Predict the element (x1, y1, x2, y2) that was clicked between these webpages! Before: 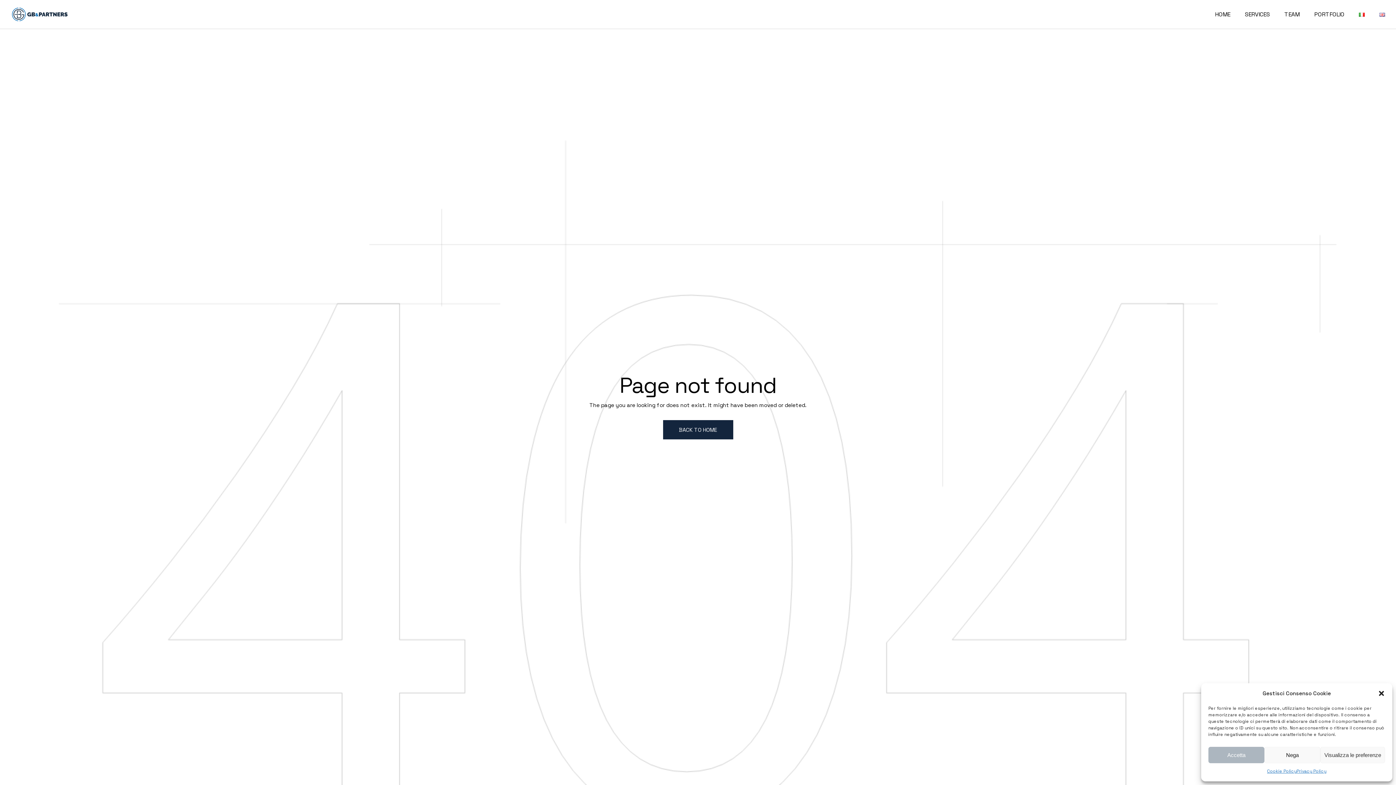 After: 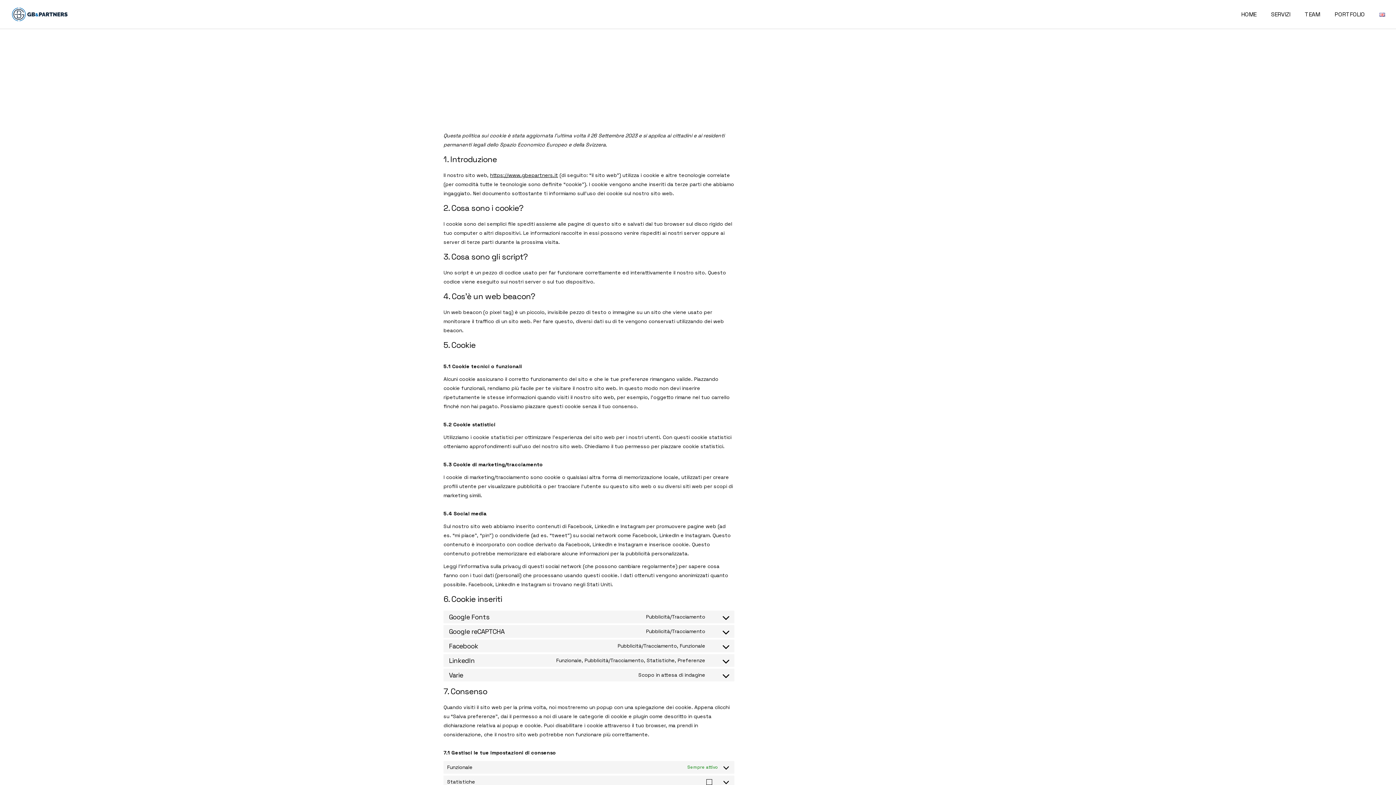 Action: bbox: (1267, 767, 1296, 776) label: Cookie Policy